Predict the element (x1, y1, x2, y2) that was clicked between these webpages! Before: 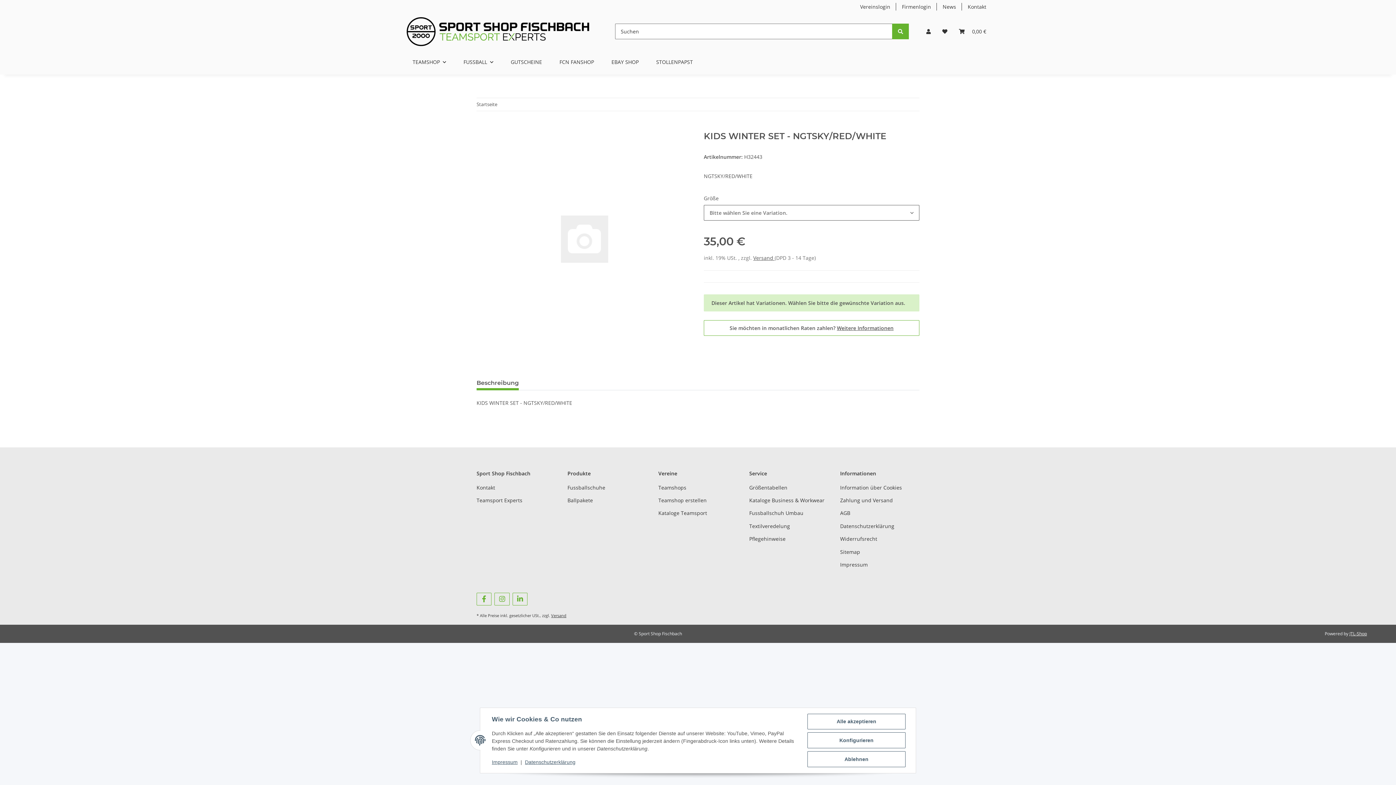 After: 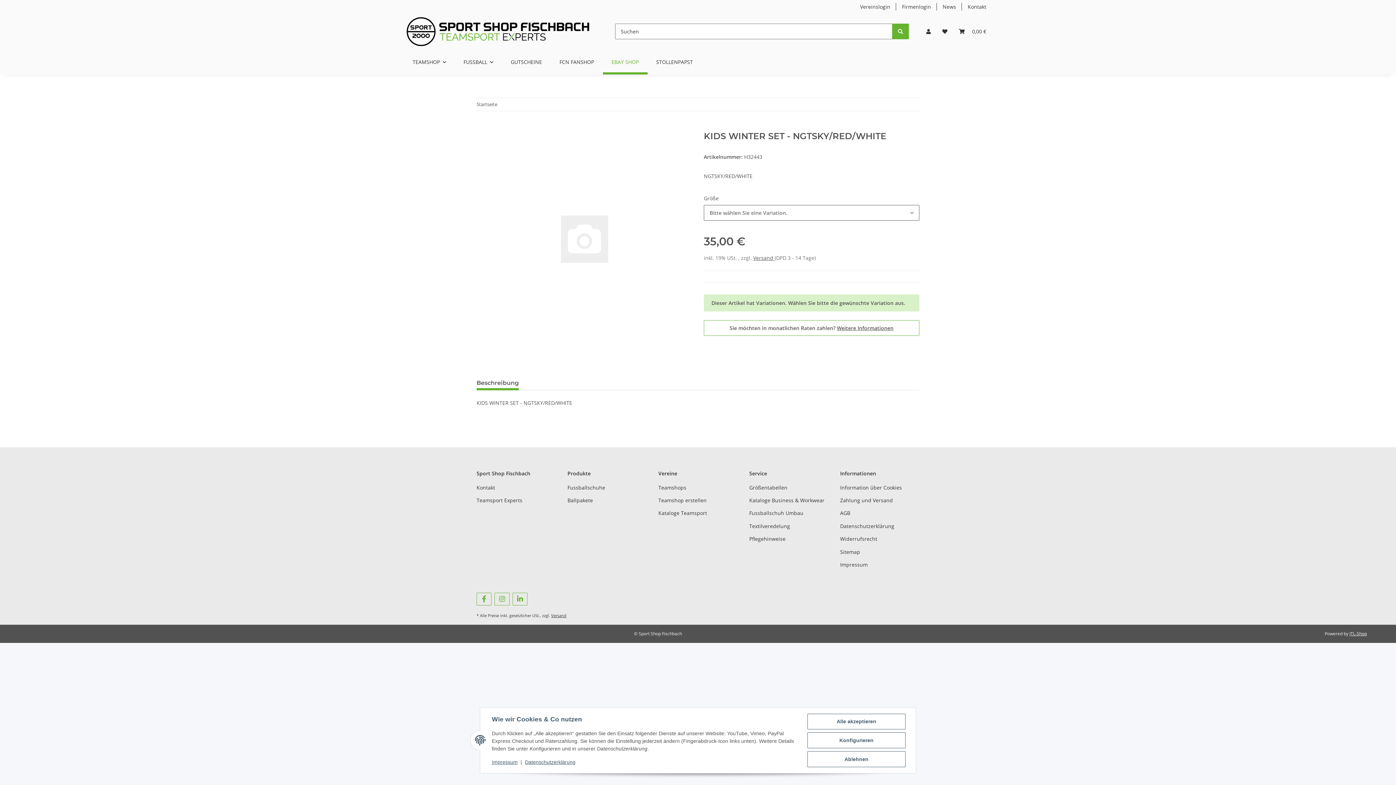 Action: label: EBAY SHOP bbox: (602, 49, 647, 74)